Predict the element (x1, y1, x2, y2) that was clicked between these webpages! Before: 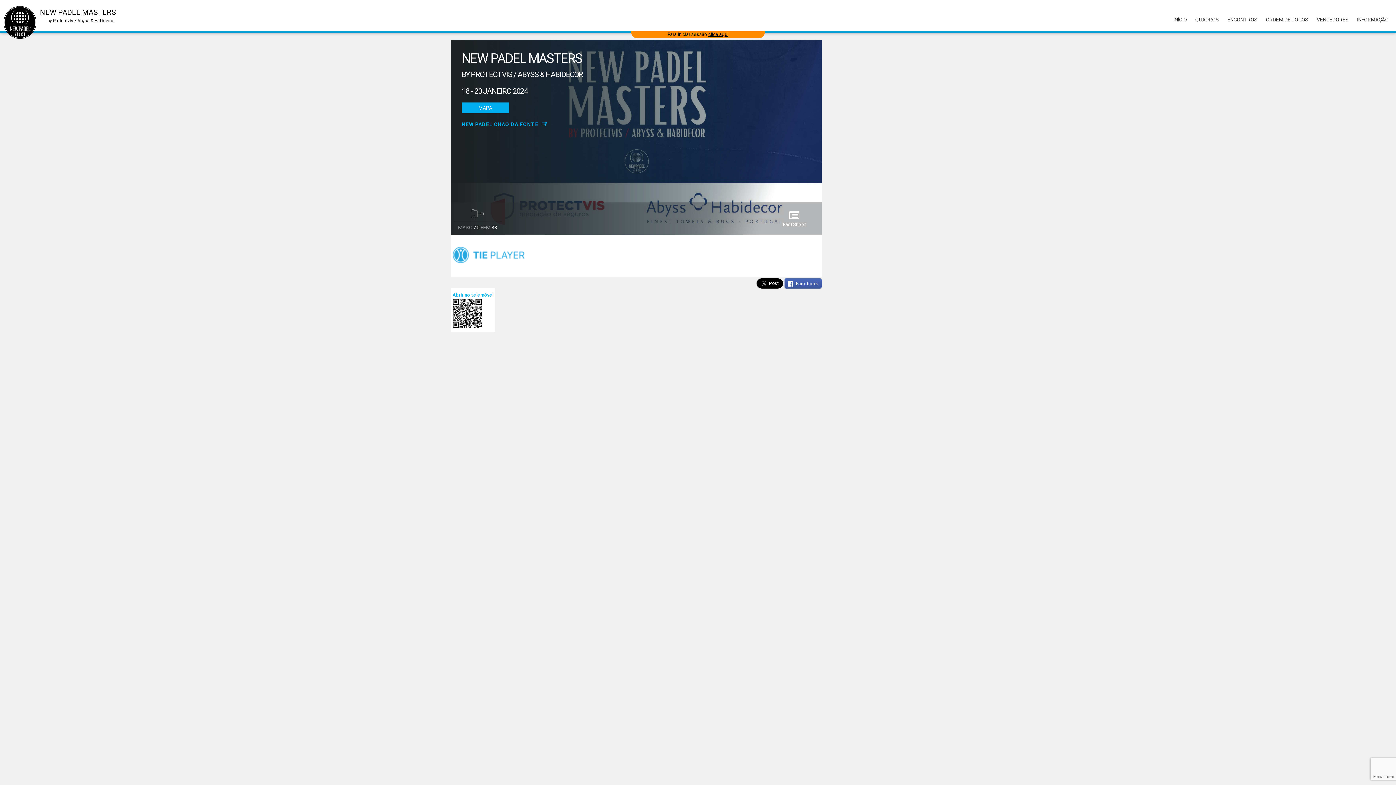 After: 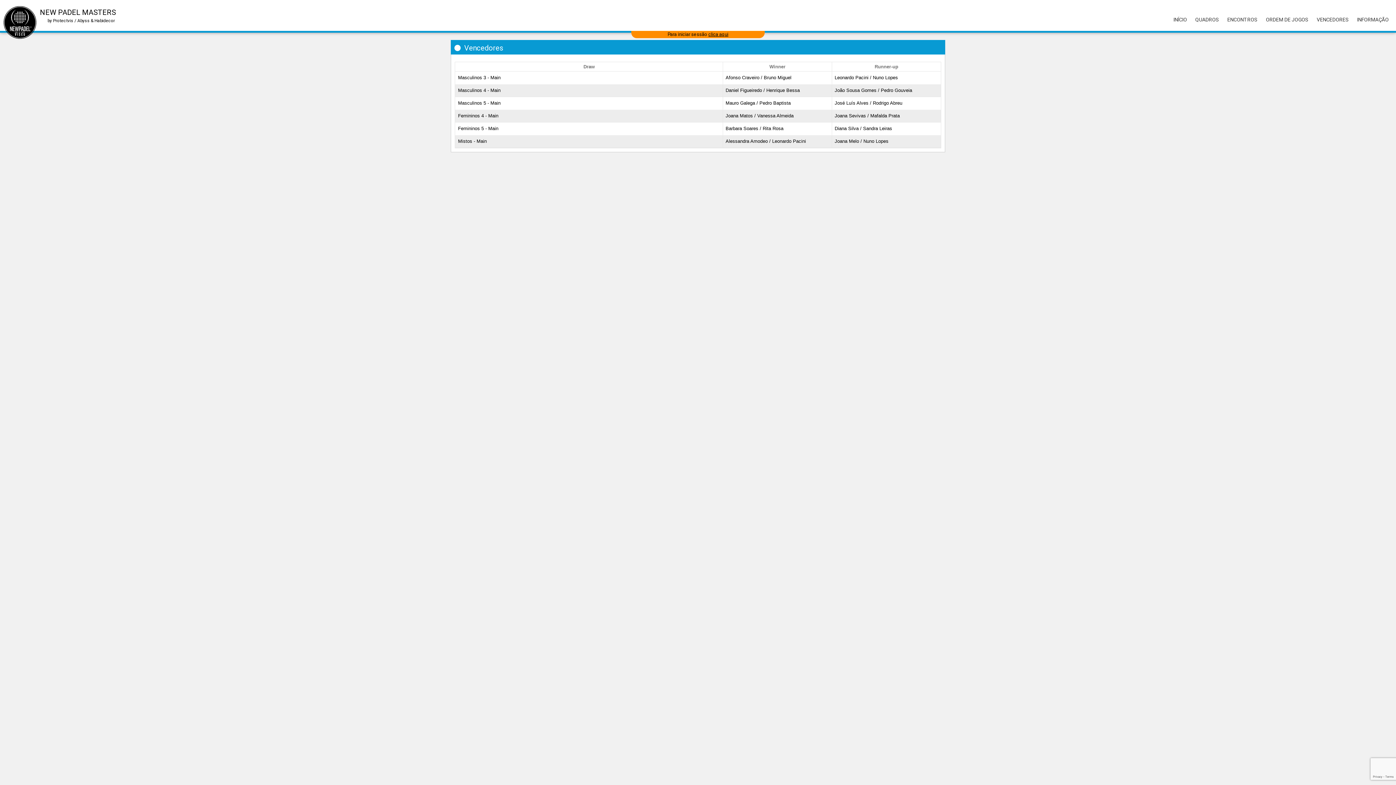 Action: label: VENCEDORES bbox: (1313, 13, 1352, 26)